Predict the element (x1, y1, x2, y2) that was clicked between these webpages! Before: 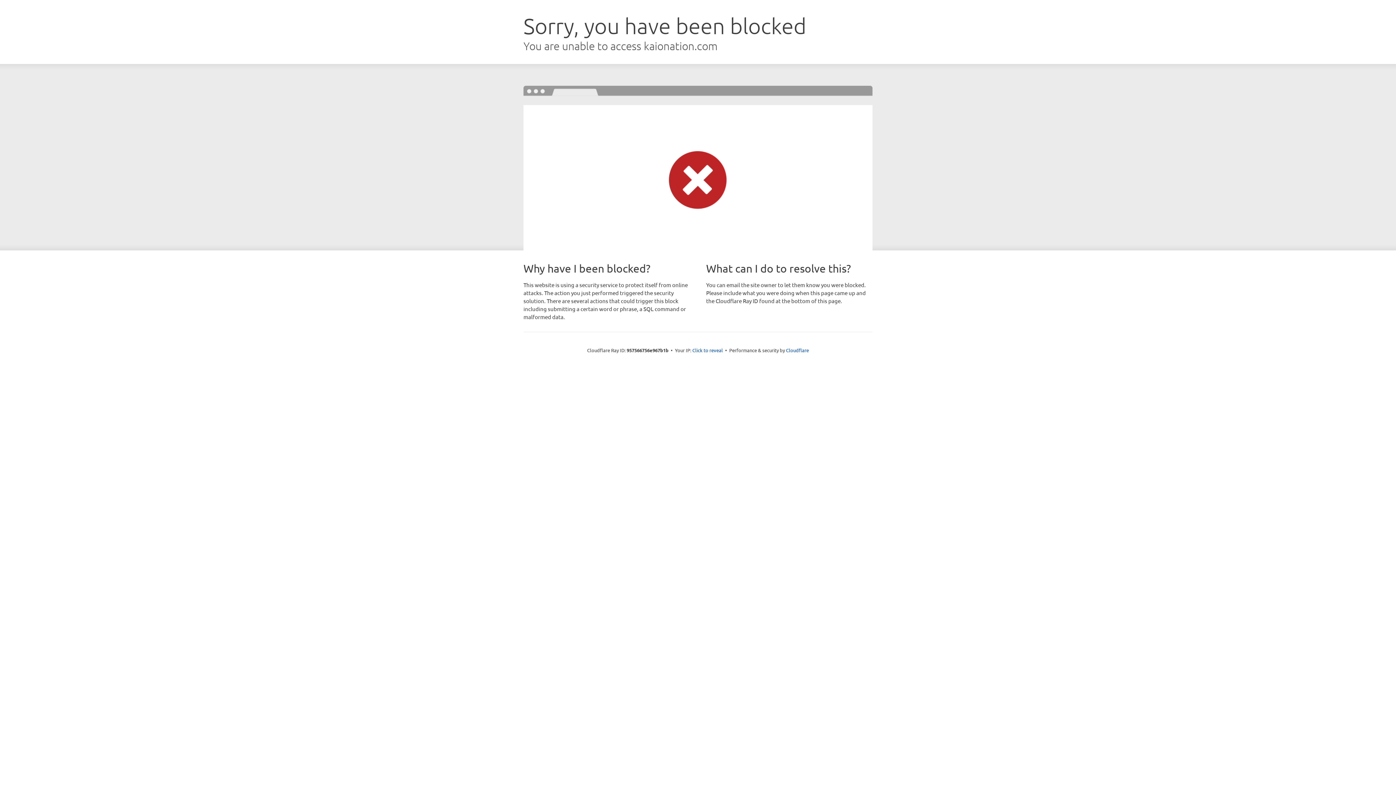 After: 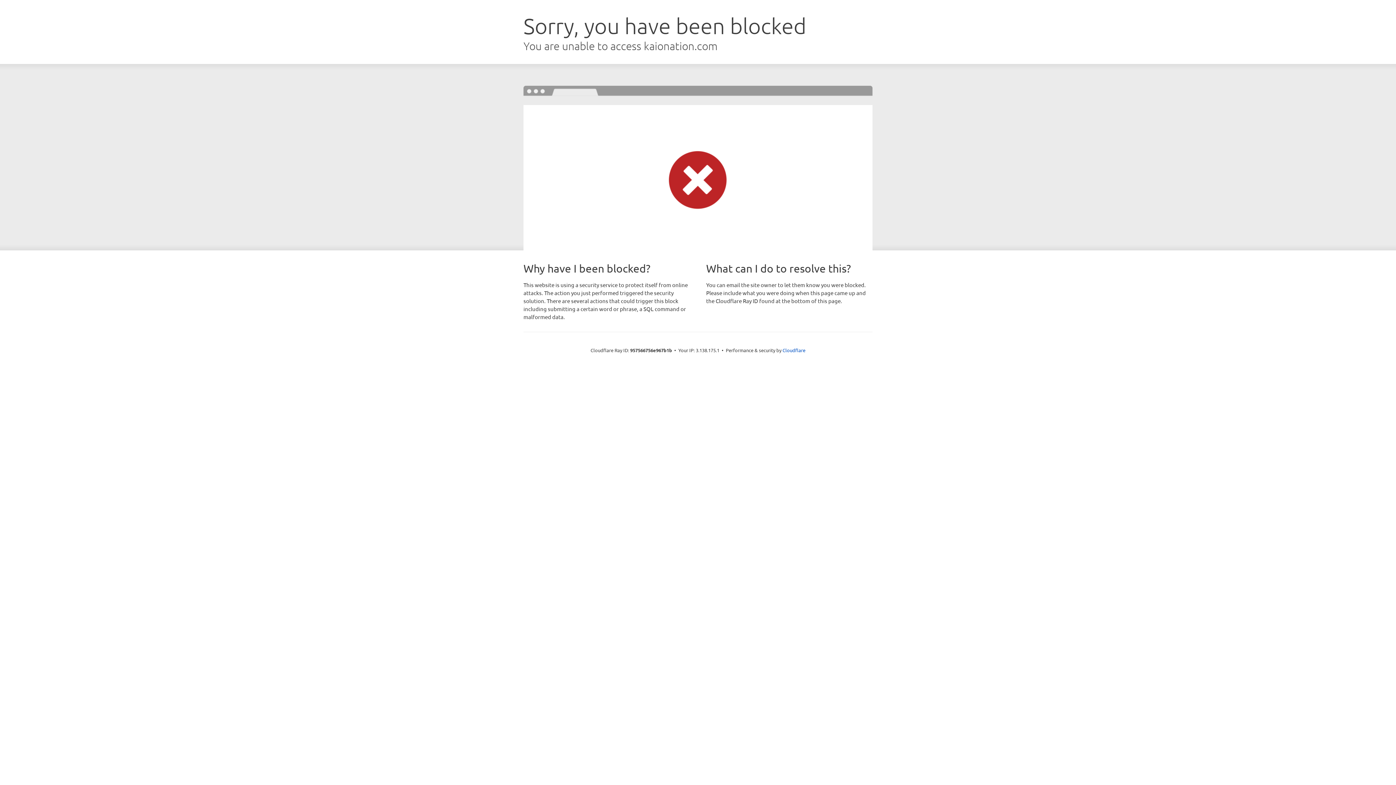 Action: bbox: (692, 346, 723, 353) label: Click to reveal